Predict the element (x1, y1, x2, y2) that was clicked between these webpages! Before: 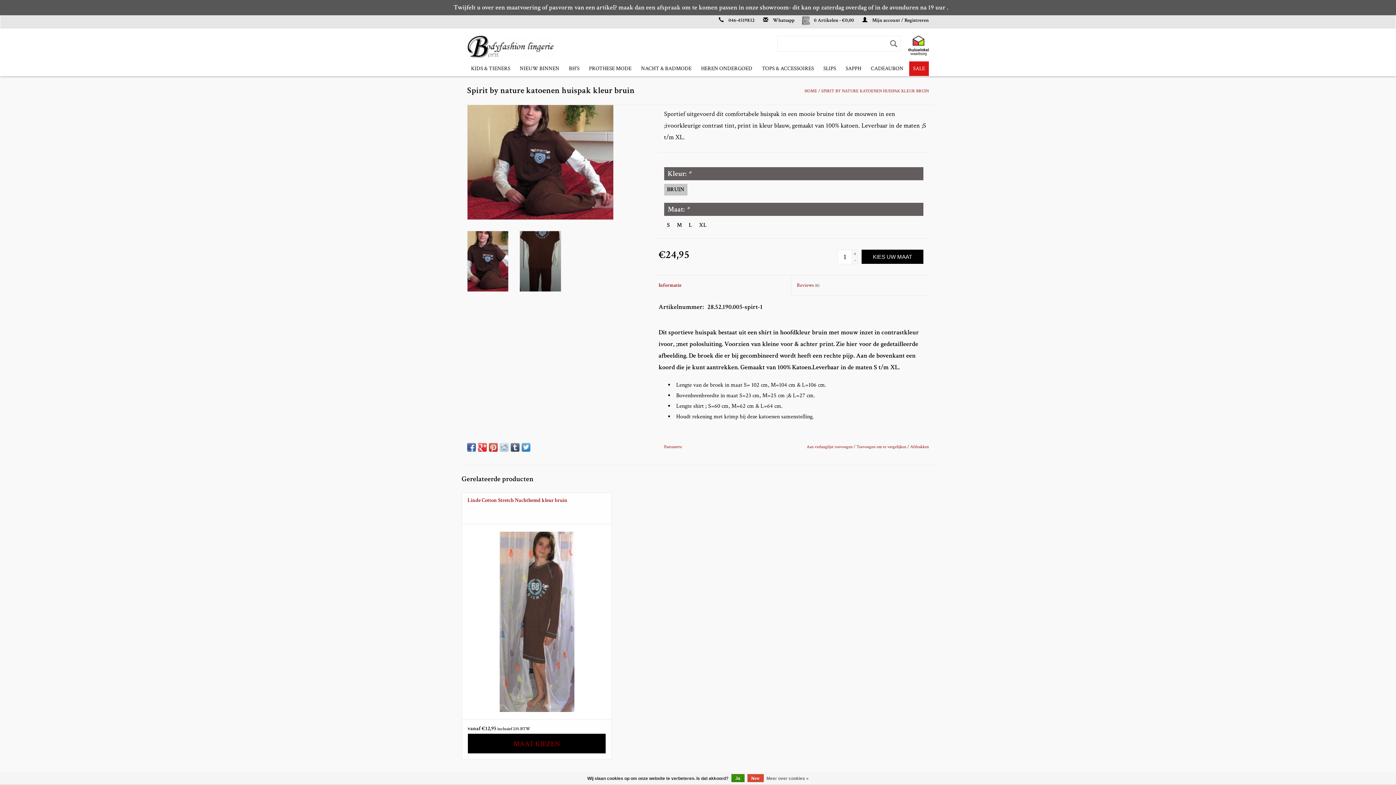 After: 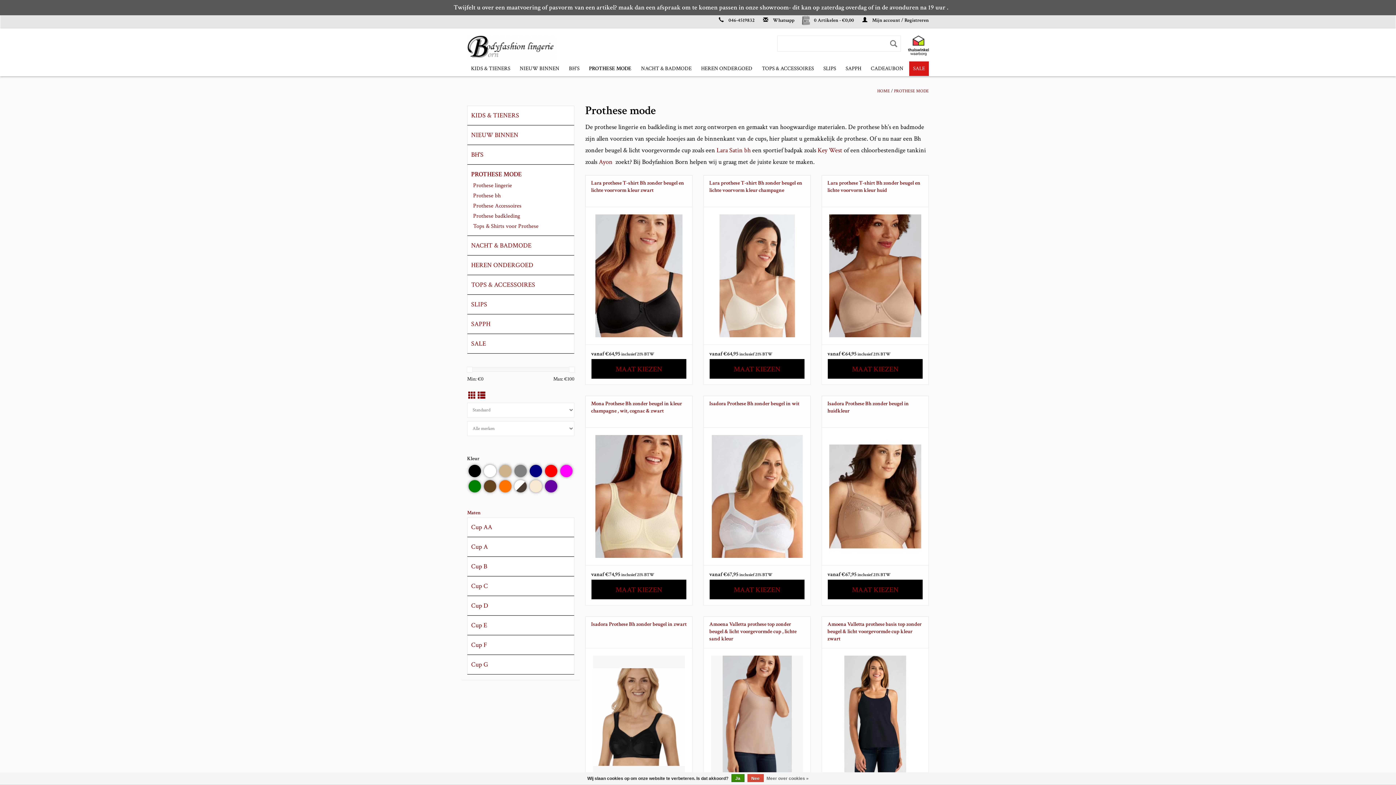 Action: bbox: (585, 61, 635, 76) label: PROTHESE MODE